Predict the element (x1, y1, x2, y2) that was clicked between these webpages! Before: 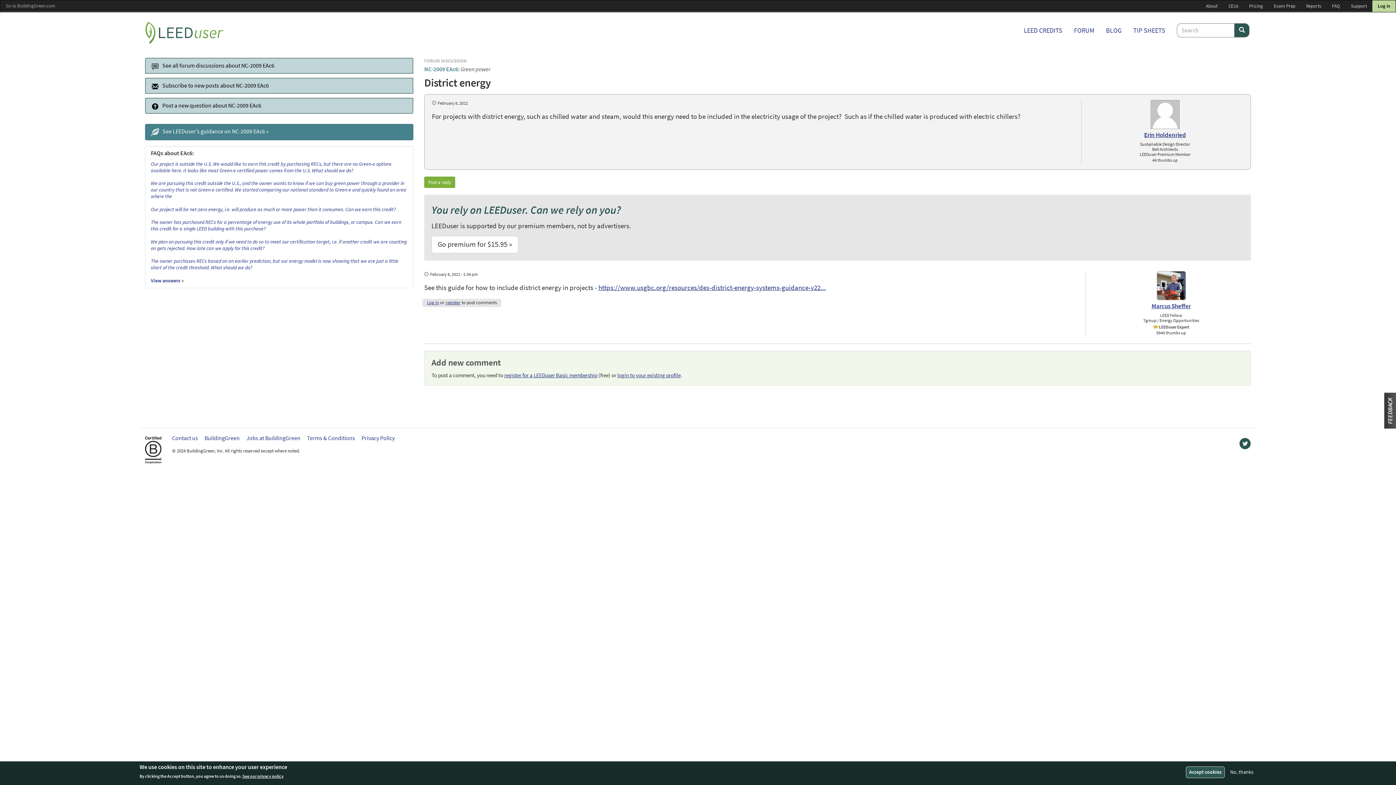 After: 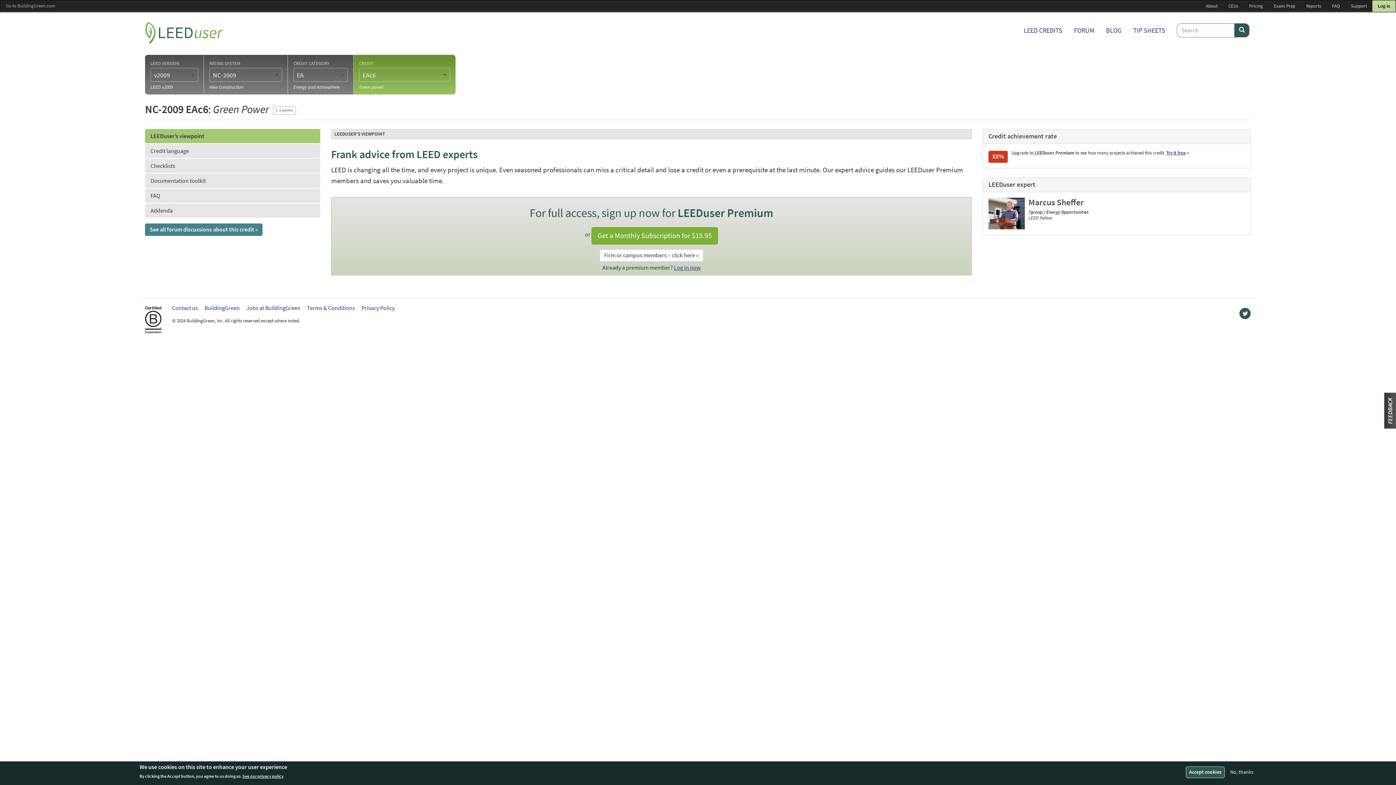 Action: label: See LEEDuser’s guidance on NC-2009 EAc6 » bbox: (145, 124, 413, 140)